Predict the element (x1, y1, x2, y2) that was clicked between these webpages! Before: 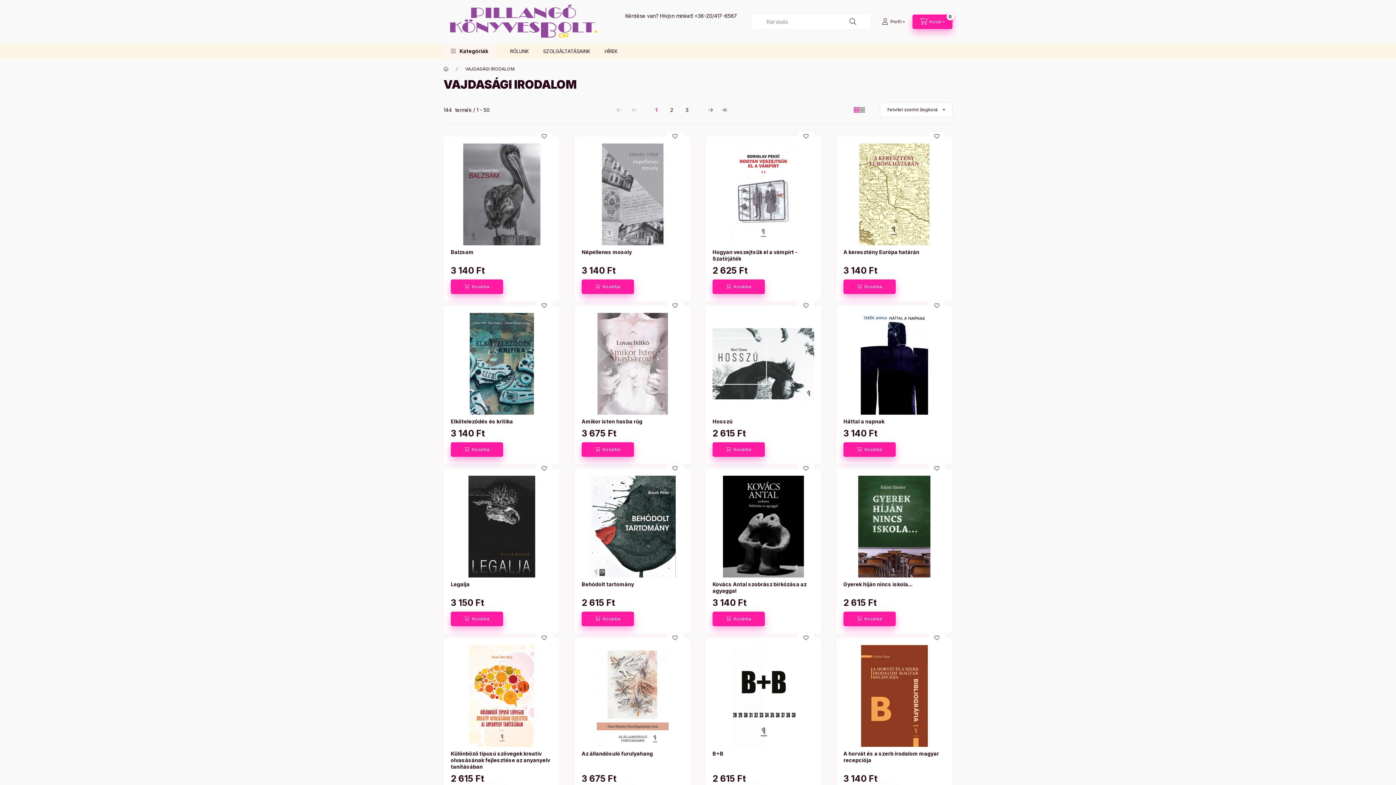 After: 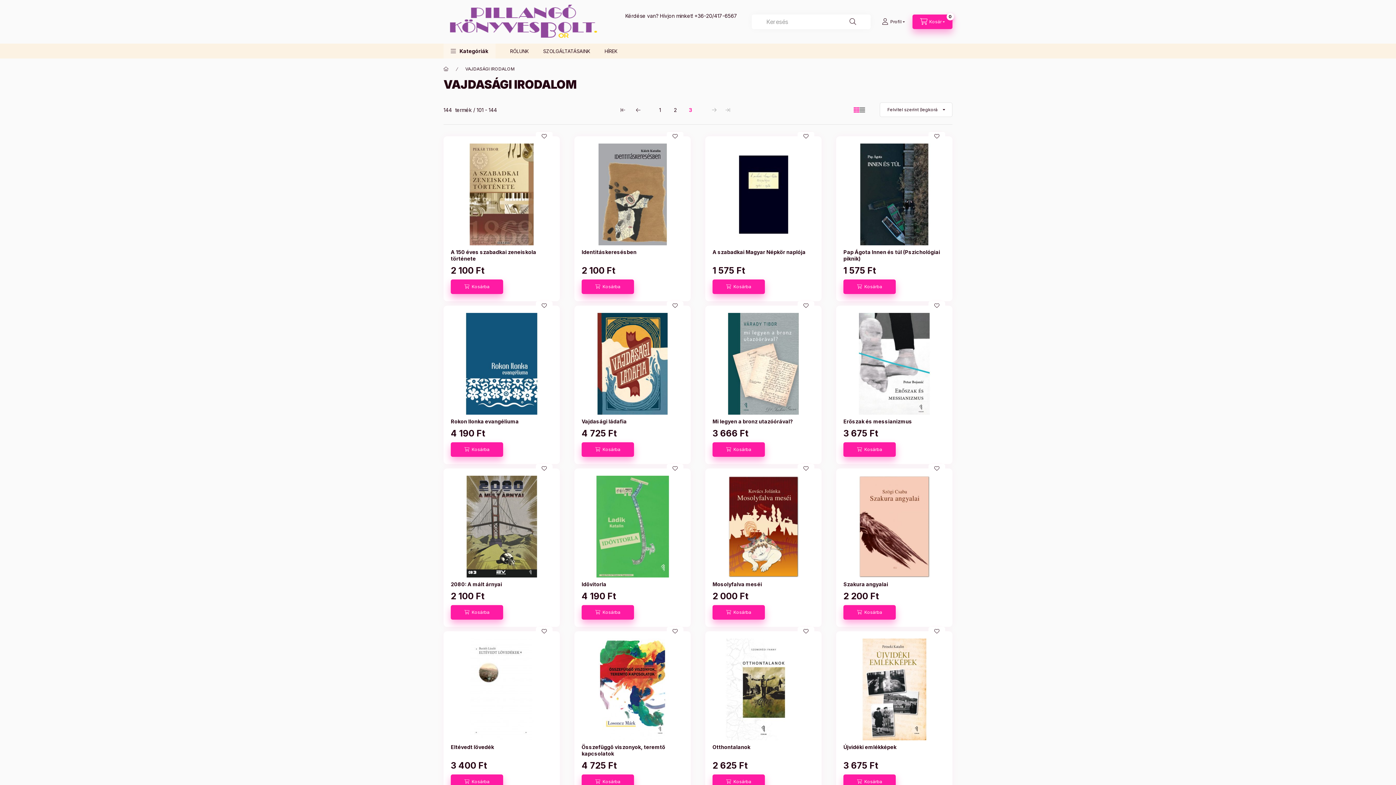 Action: label: utolsó bbox: (716, 102, 731, 117)